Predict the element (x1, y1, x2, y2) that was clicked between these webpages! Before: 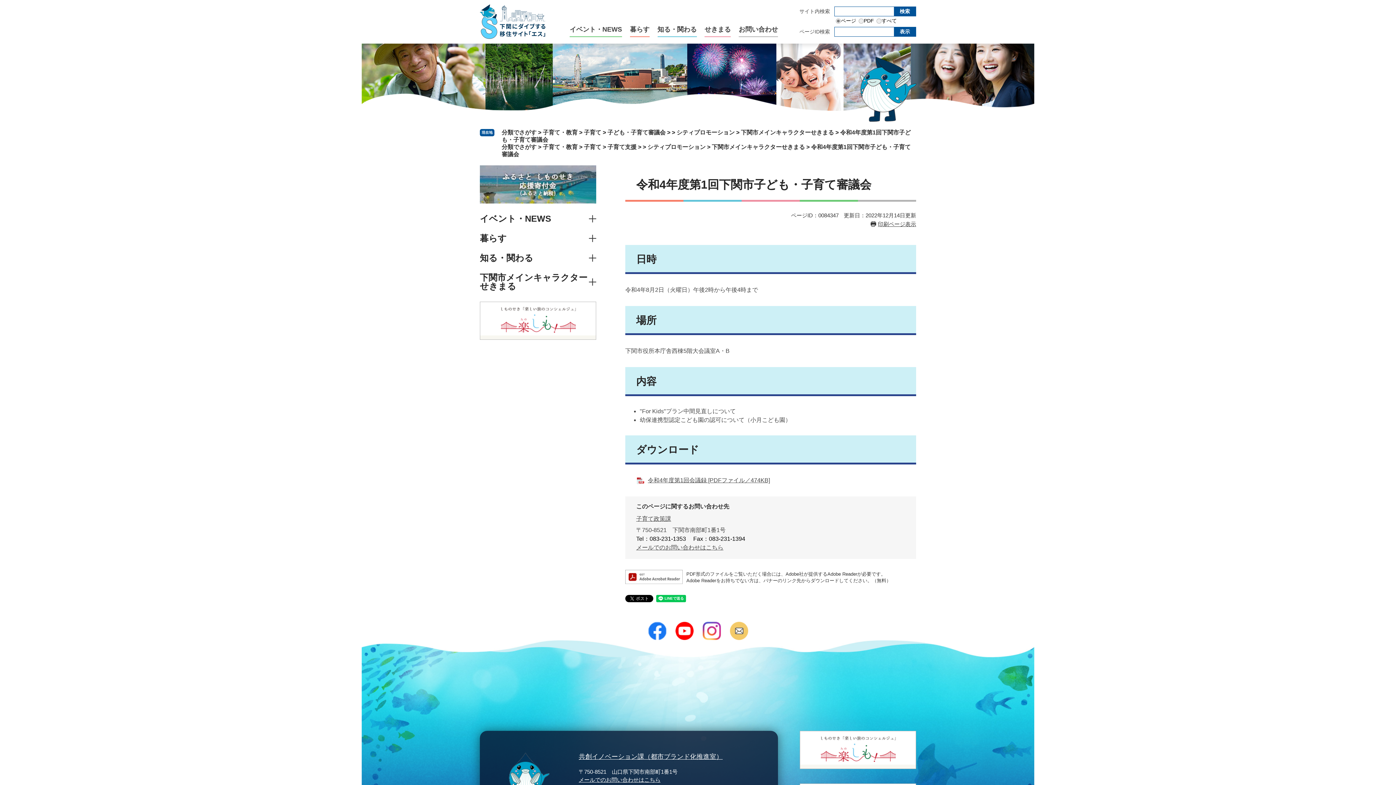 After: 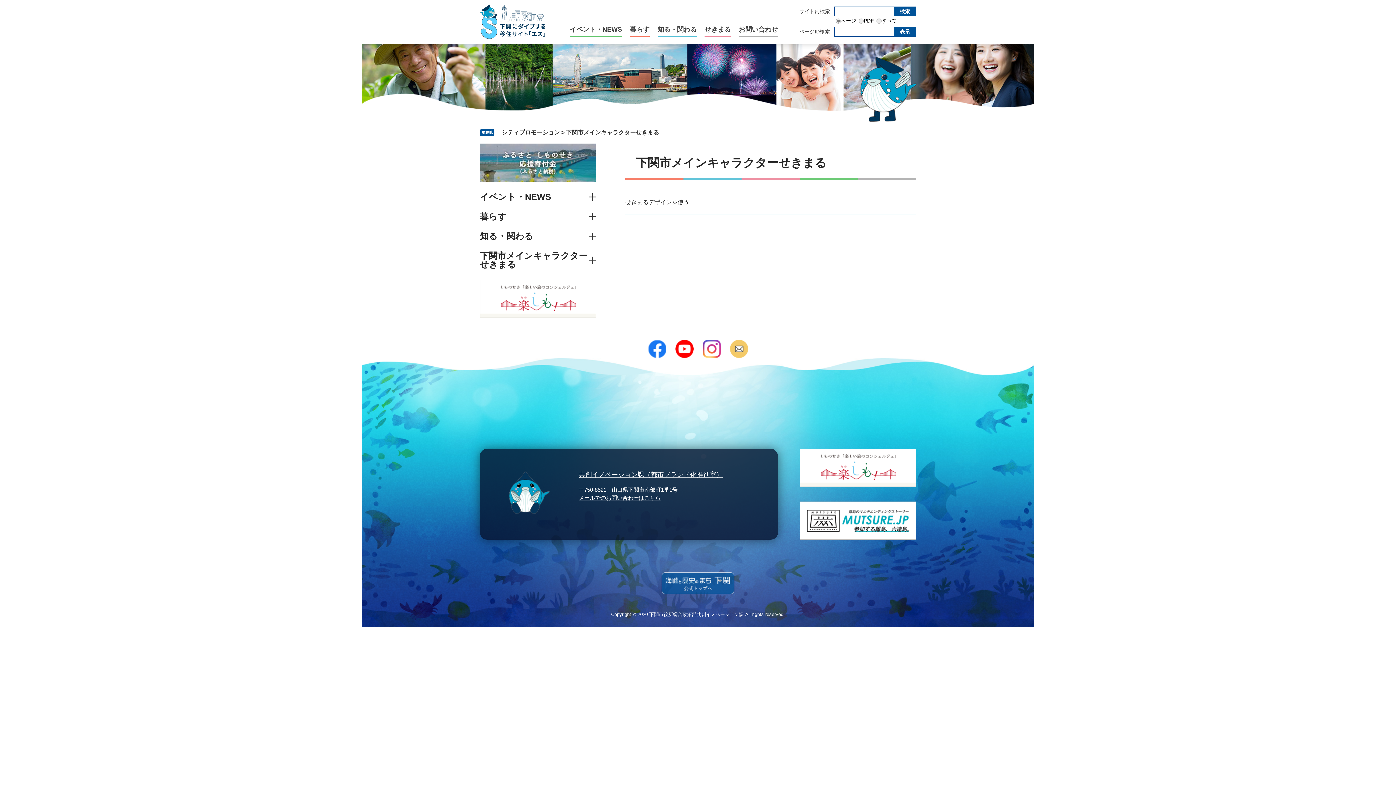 Action: label: 下関市メインキャラクターせきまる bbox: (712, 144, 805, 150)